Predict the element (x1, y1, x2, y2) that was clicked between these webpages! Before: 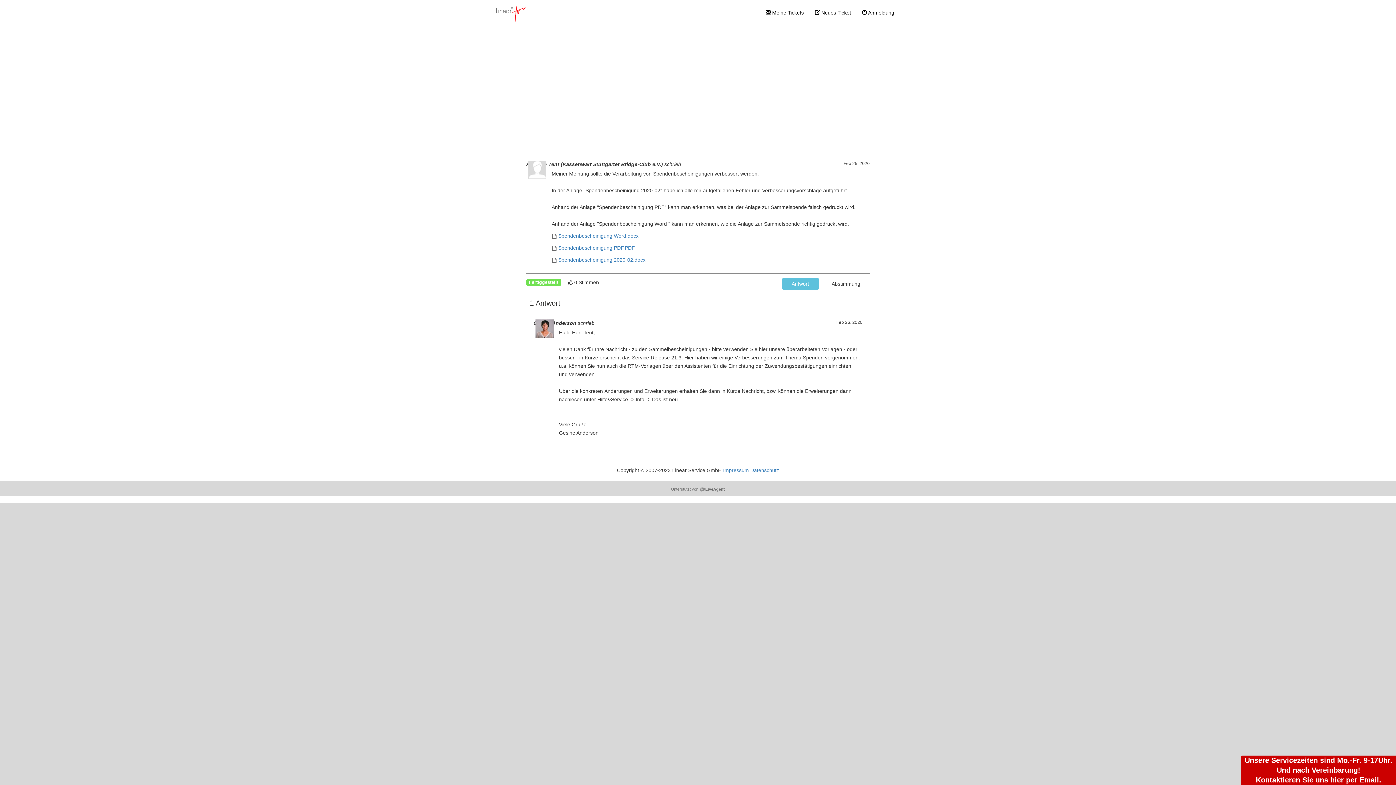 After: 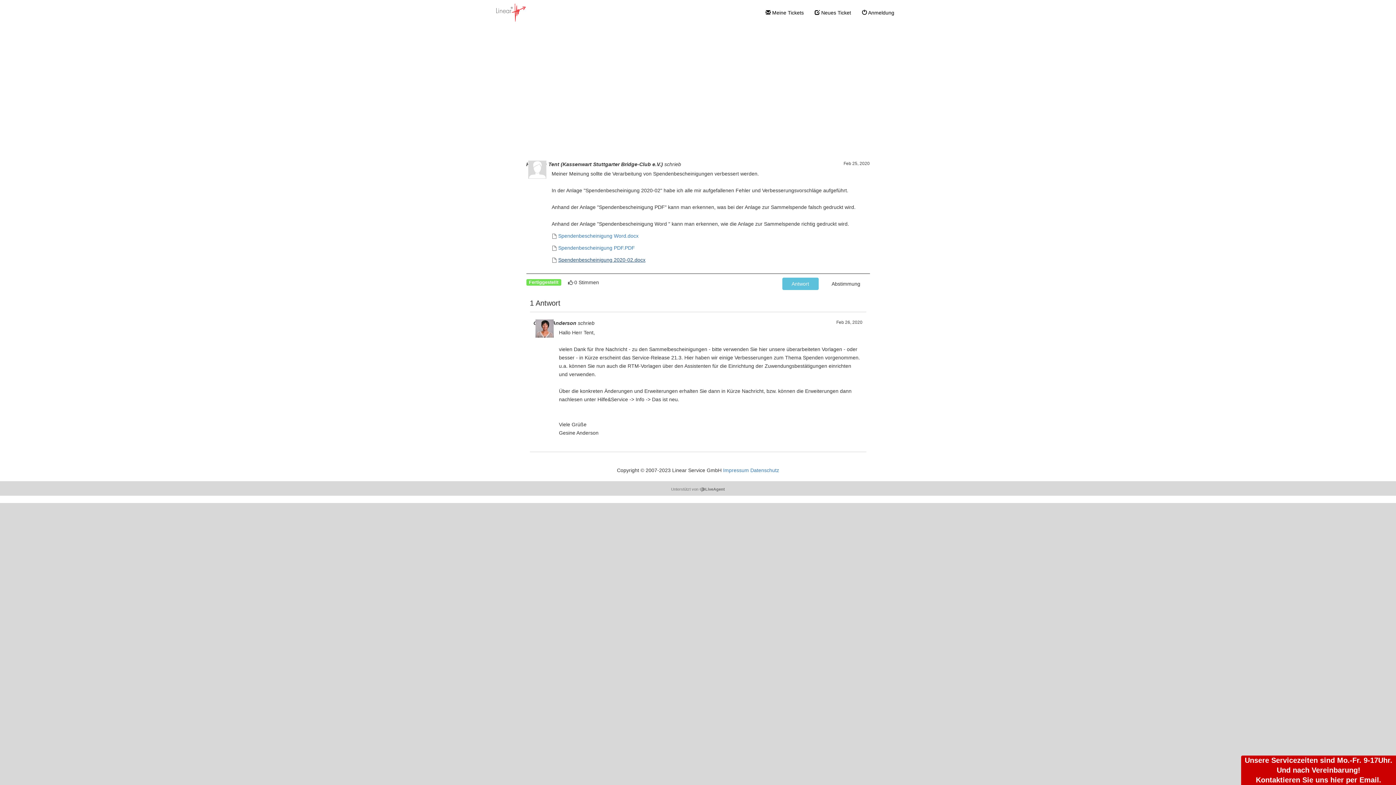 Action: bbox: (558, 257, 645, 262) label: Spendenbescheinigung 2020-02.docx